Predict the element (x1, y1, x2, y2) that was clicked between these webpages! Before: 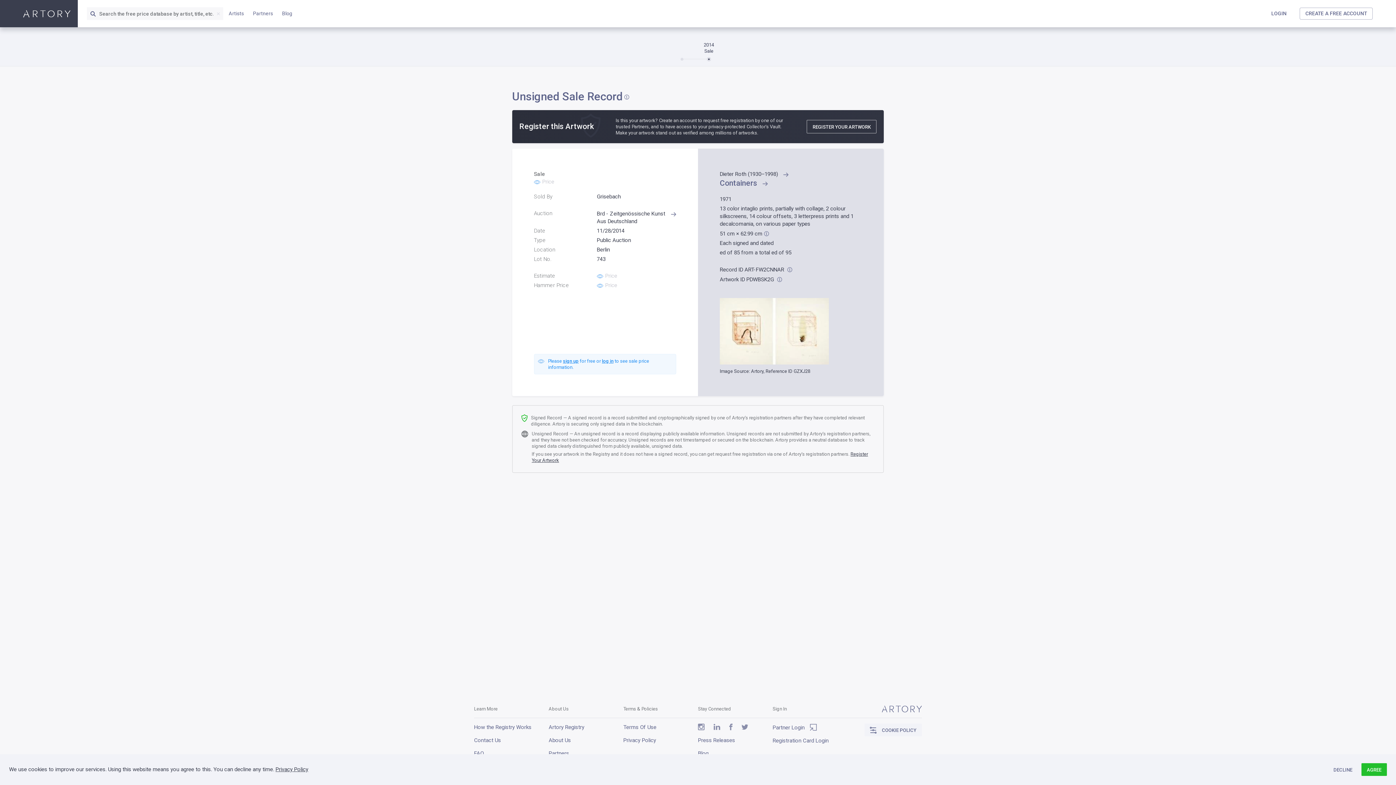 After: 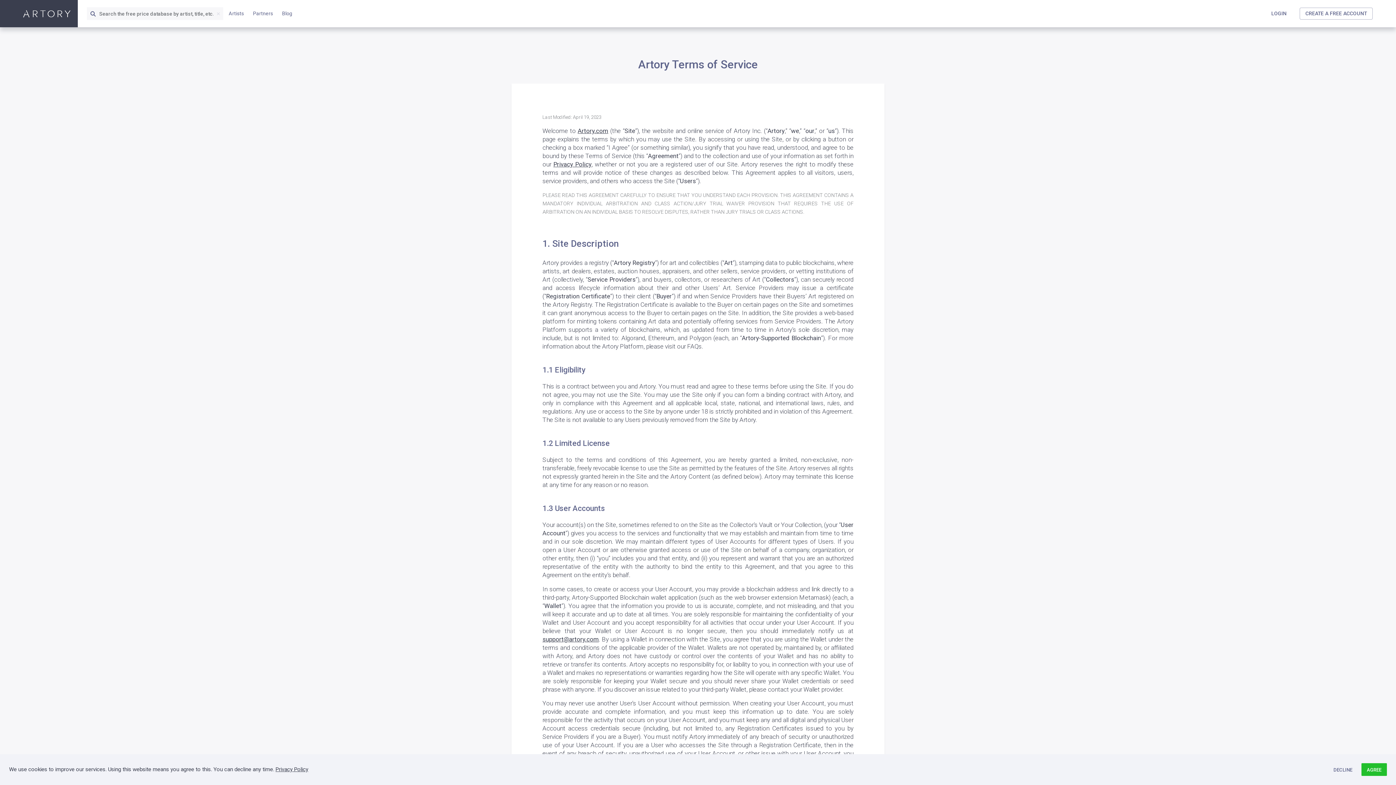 Action: bbox: (623, 724, 698, 731) label: Terms Of Use